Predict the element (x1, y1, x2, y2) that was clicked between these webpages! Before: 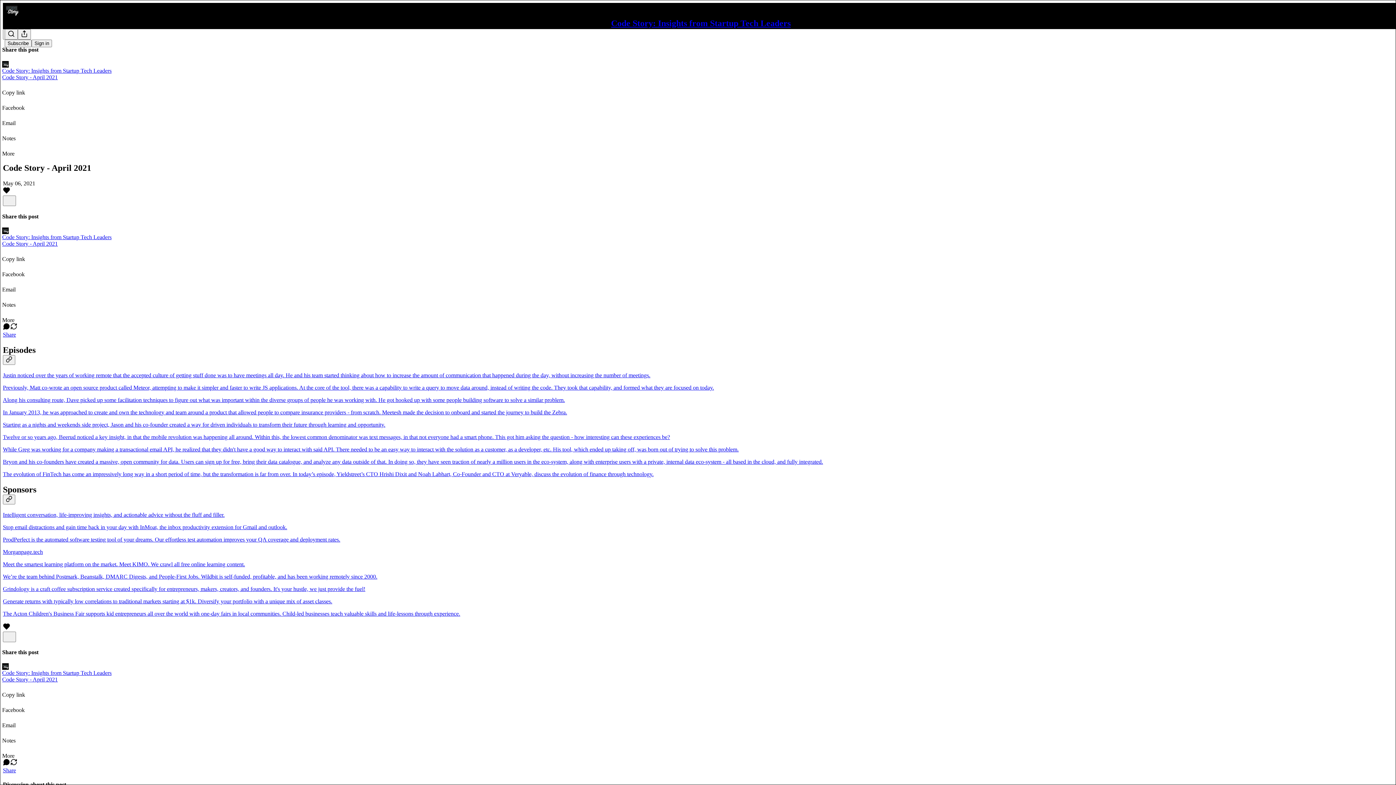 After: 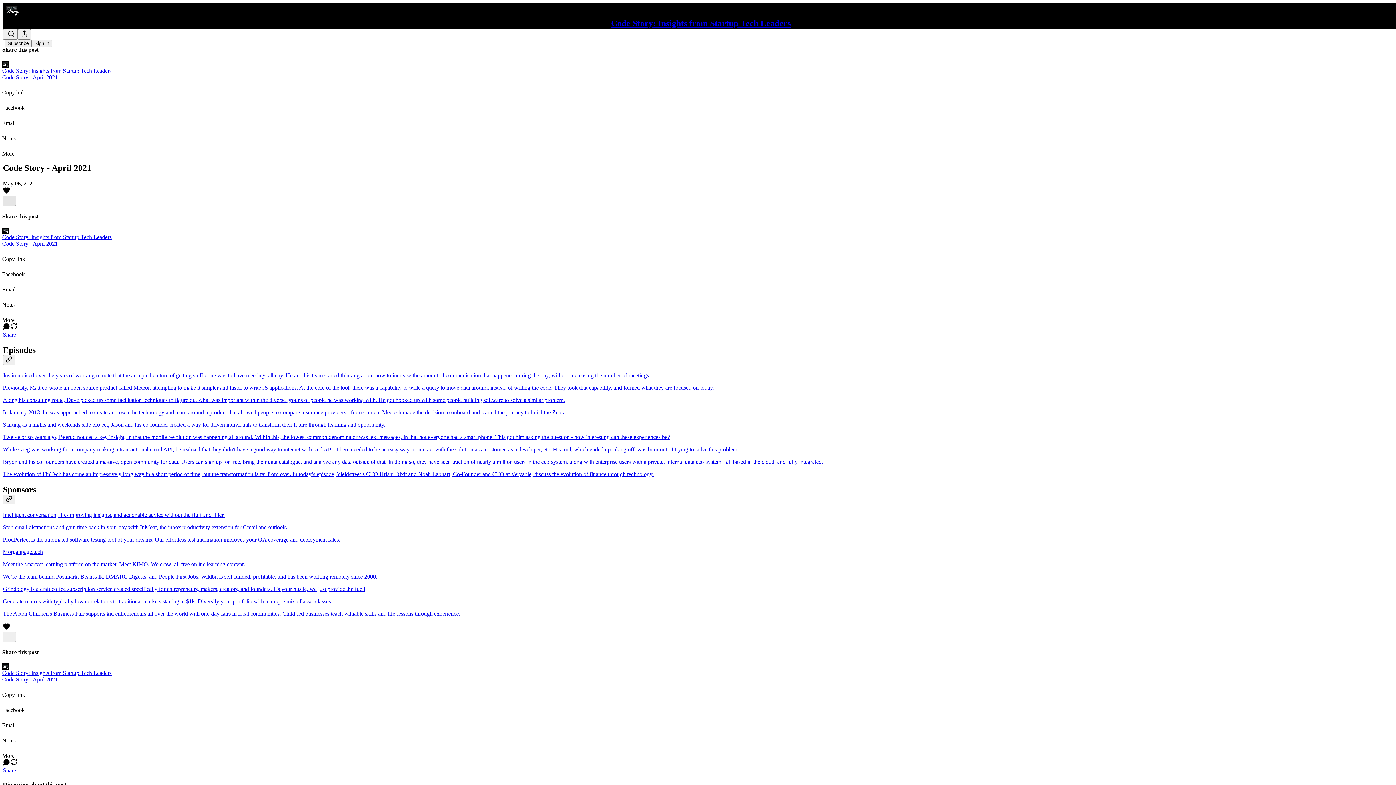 Action: bbox: (2, 195, 16, 206) label: X